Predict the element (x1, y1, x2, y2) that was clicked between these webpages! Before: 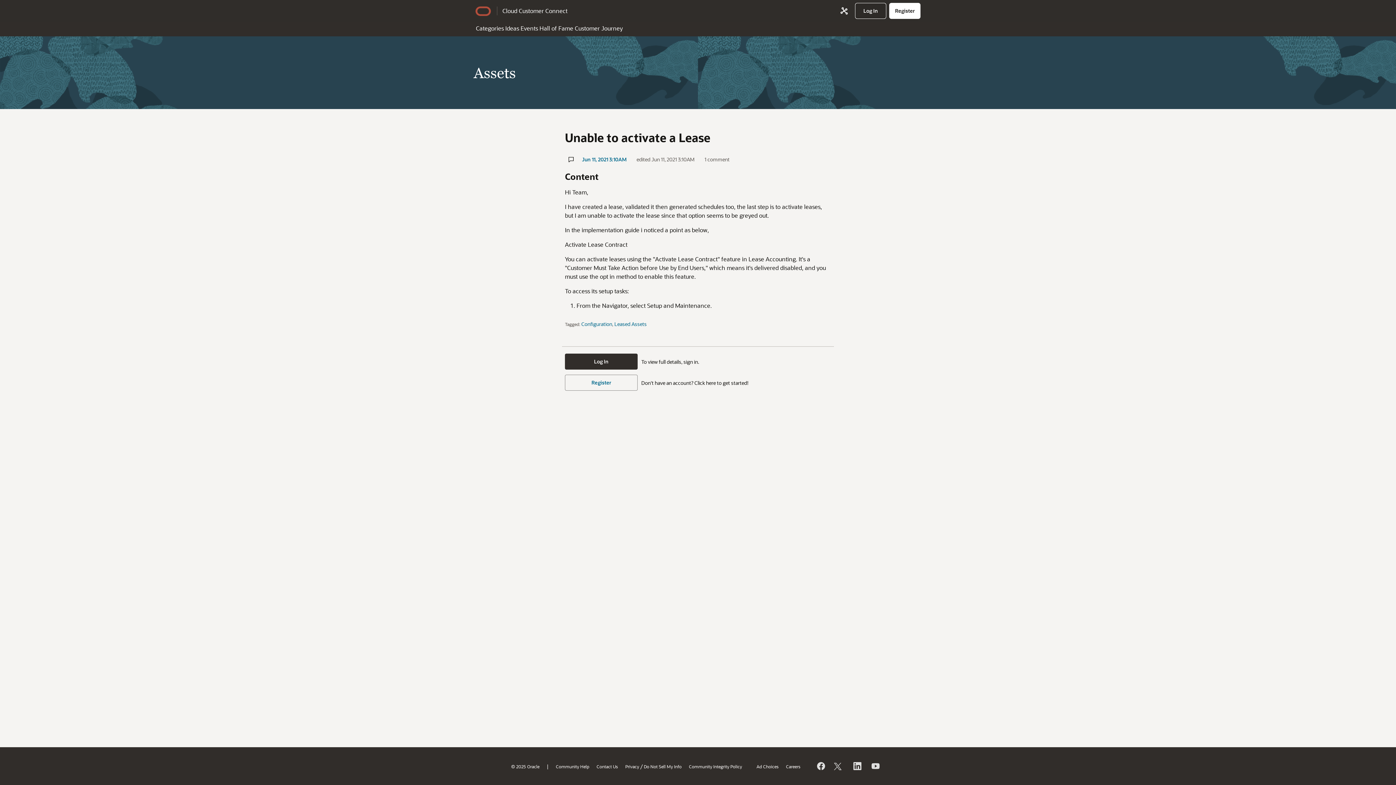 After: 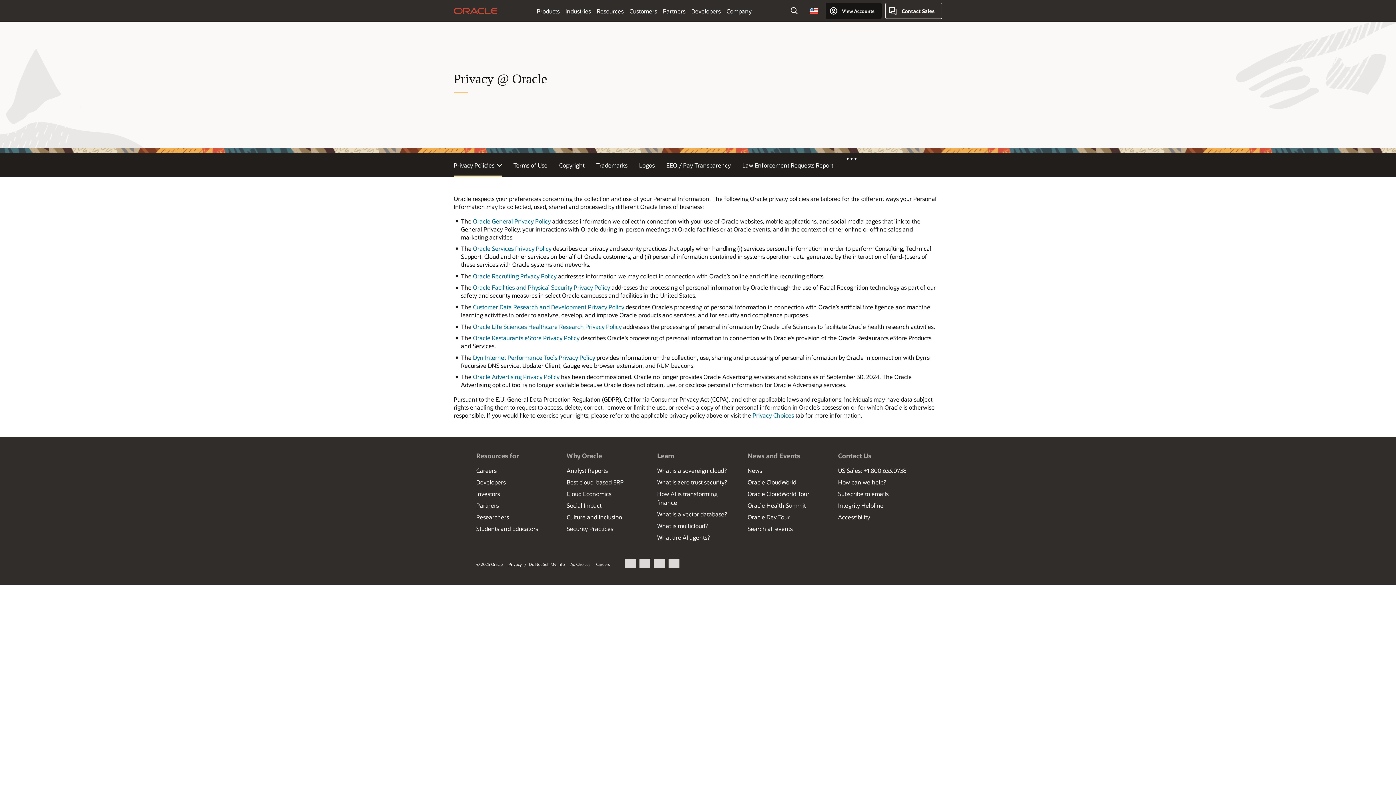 Action: label: Privacy bbox: (625, 763, 639, 769)